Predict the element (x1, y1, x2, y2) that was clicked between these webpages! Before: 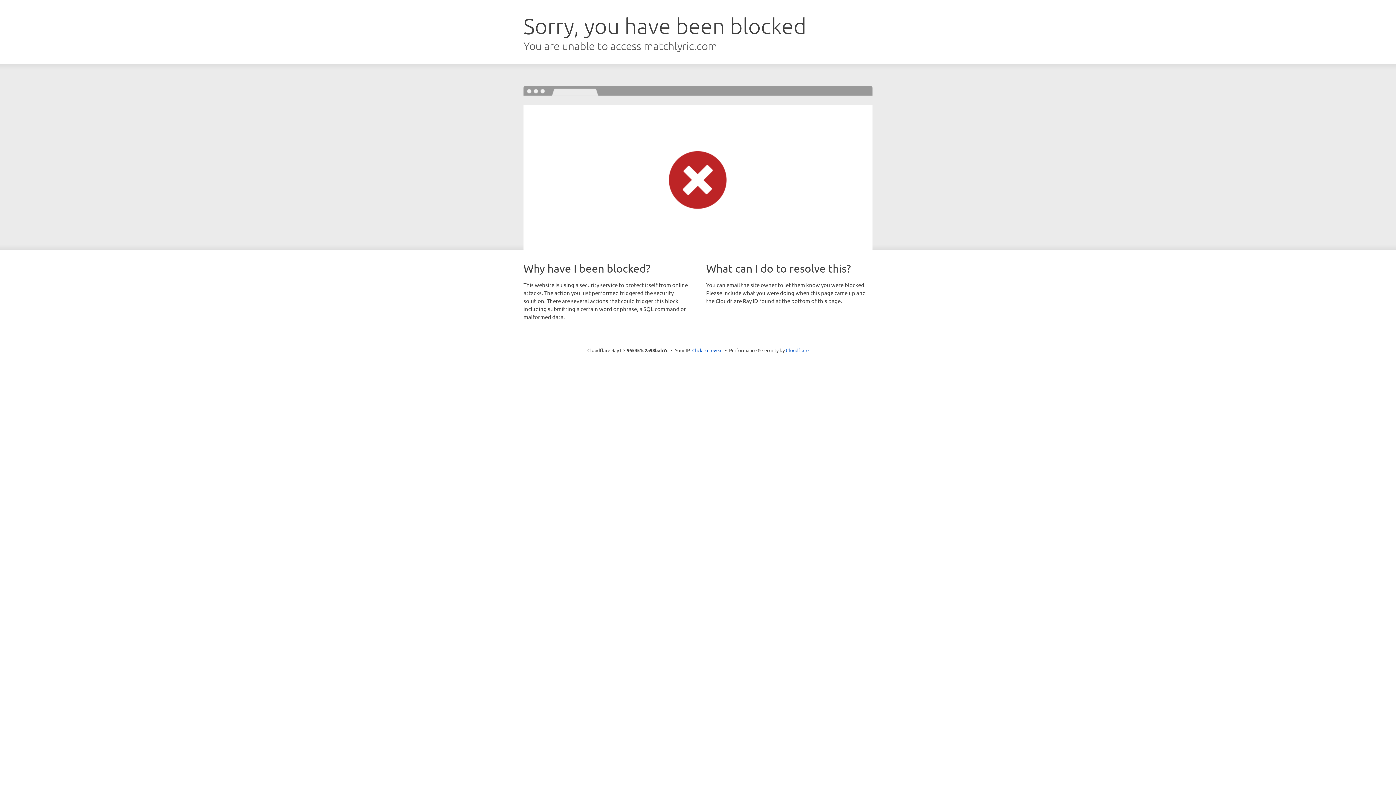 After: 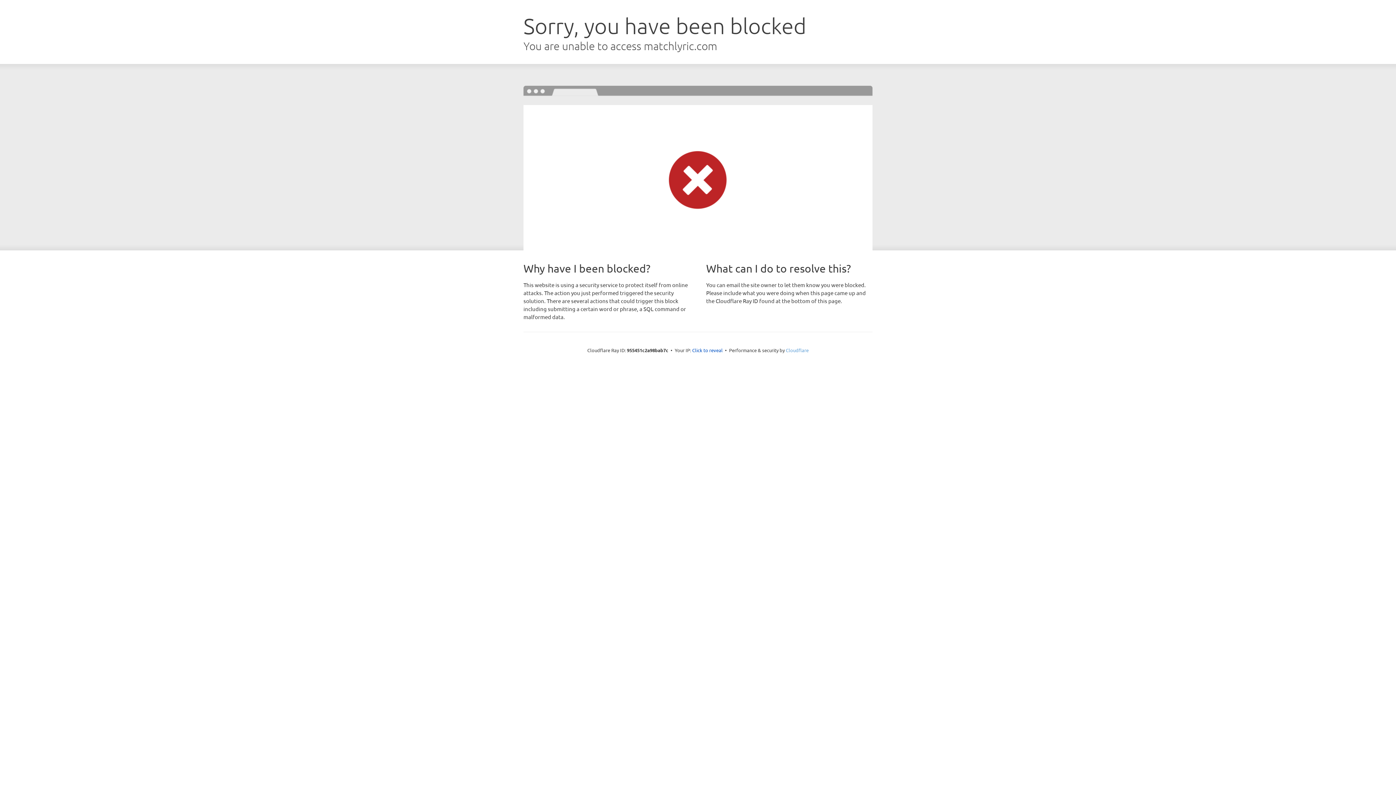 Action: label: Cloudflare bbox: (786, 347, 808, 353)